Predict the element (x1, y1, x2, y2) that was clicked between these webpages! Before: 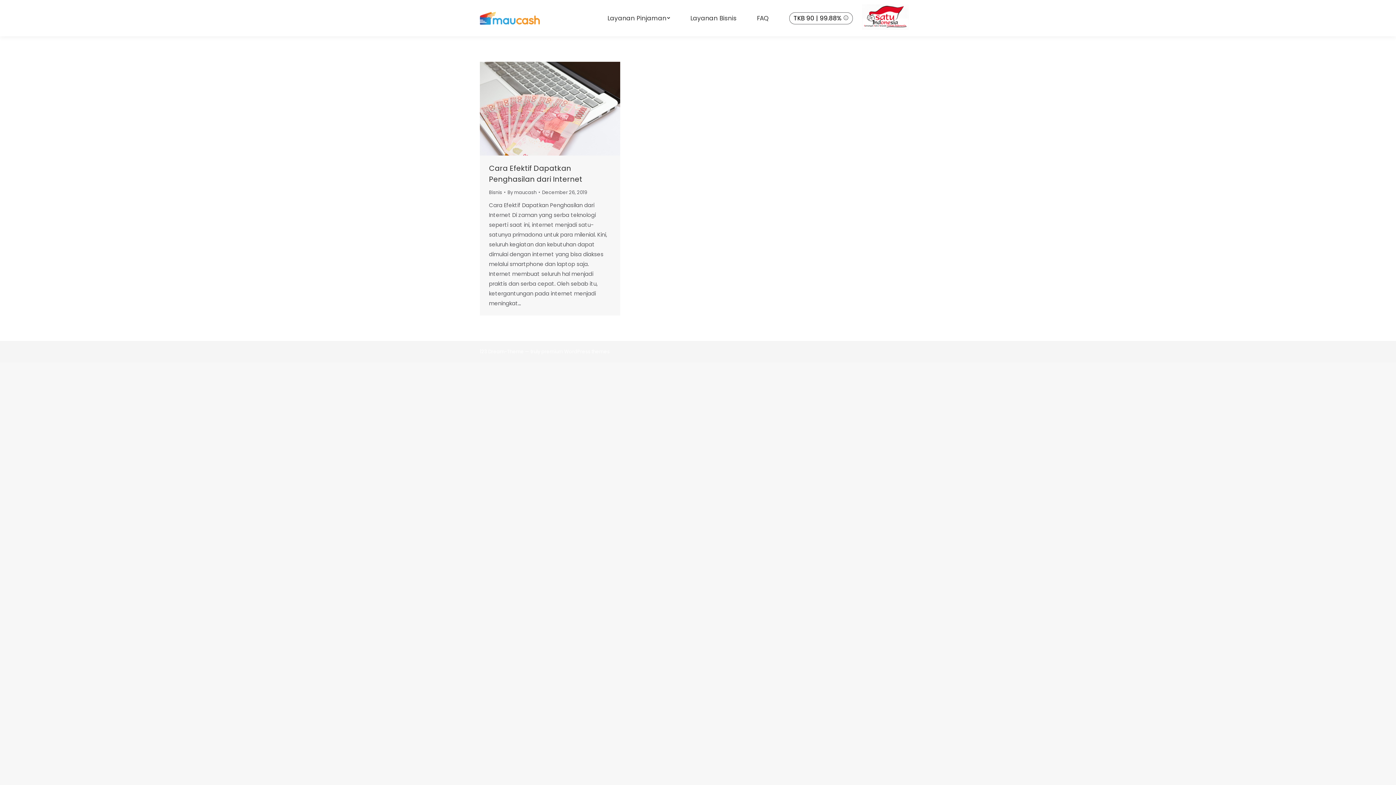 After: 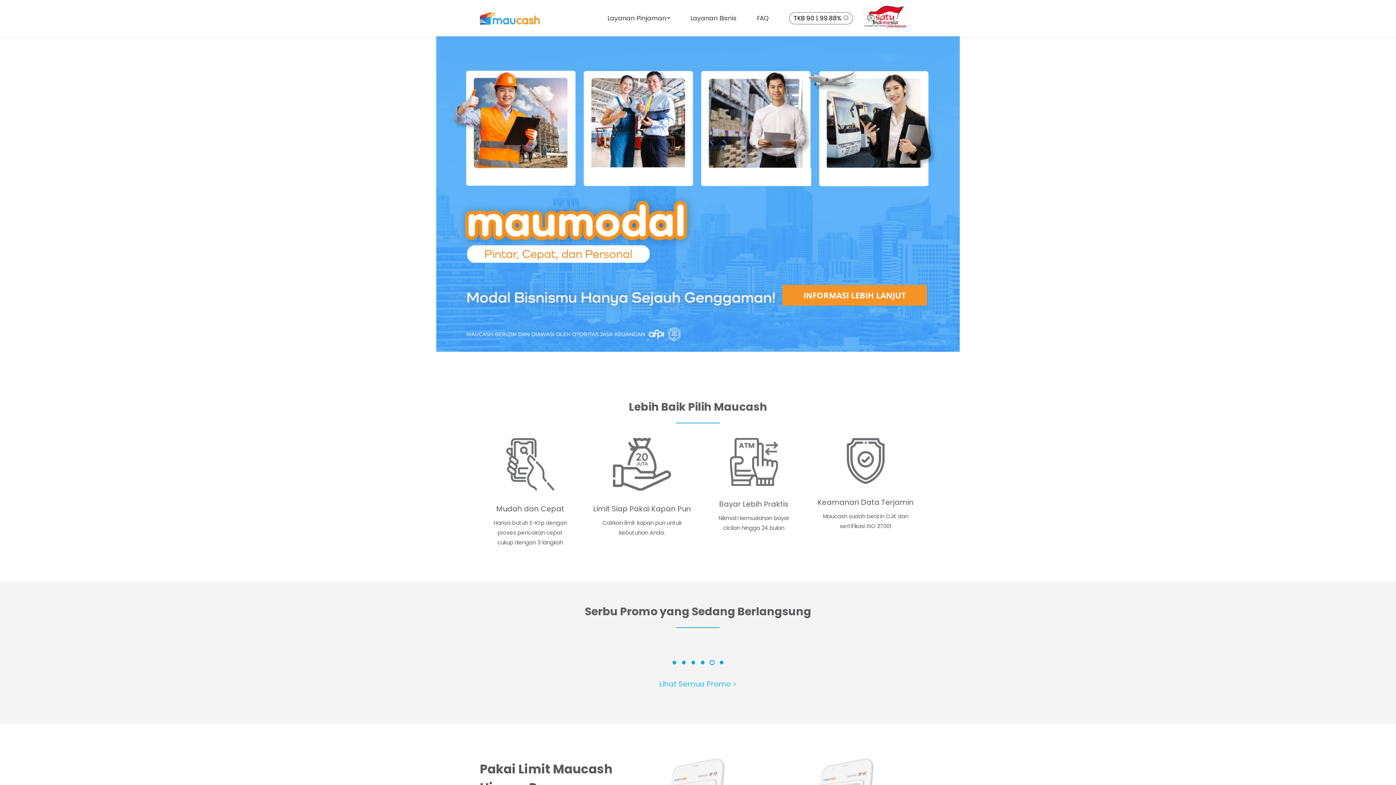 Action: label: By maucash bbox: (507, 188, 540, 196)